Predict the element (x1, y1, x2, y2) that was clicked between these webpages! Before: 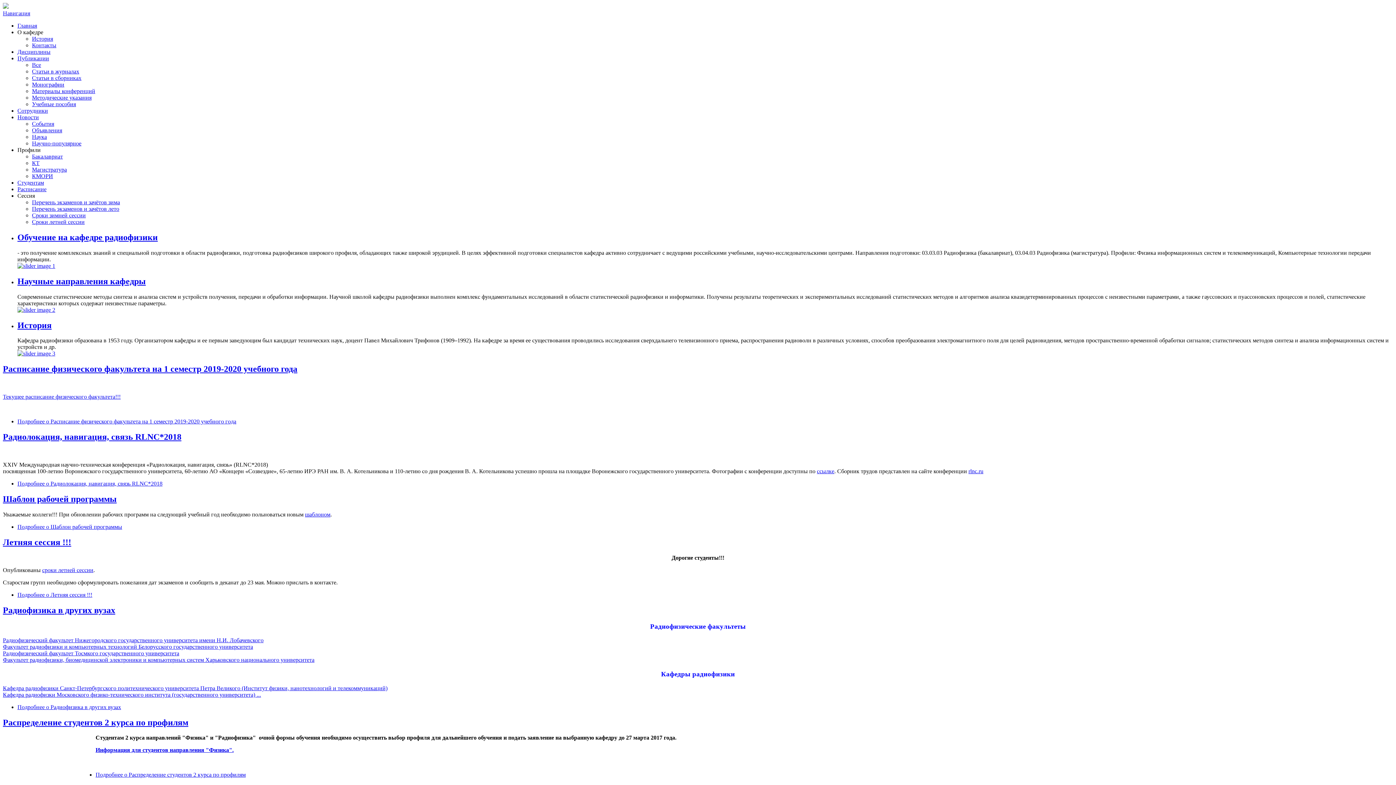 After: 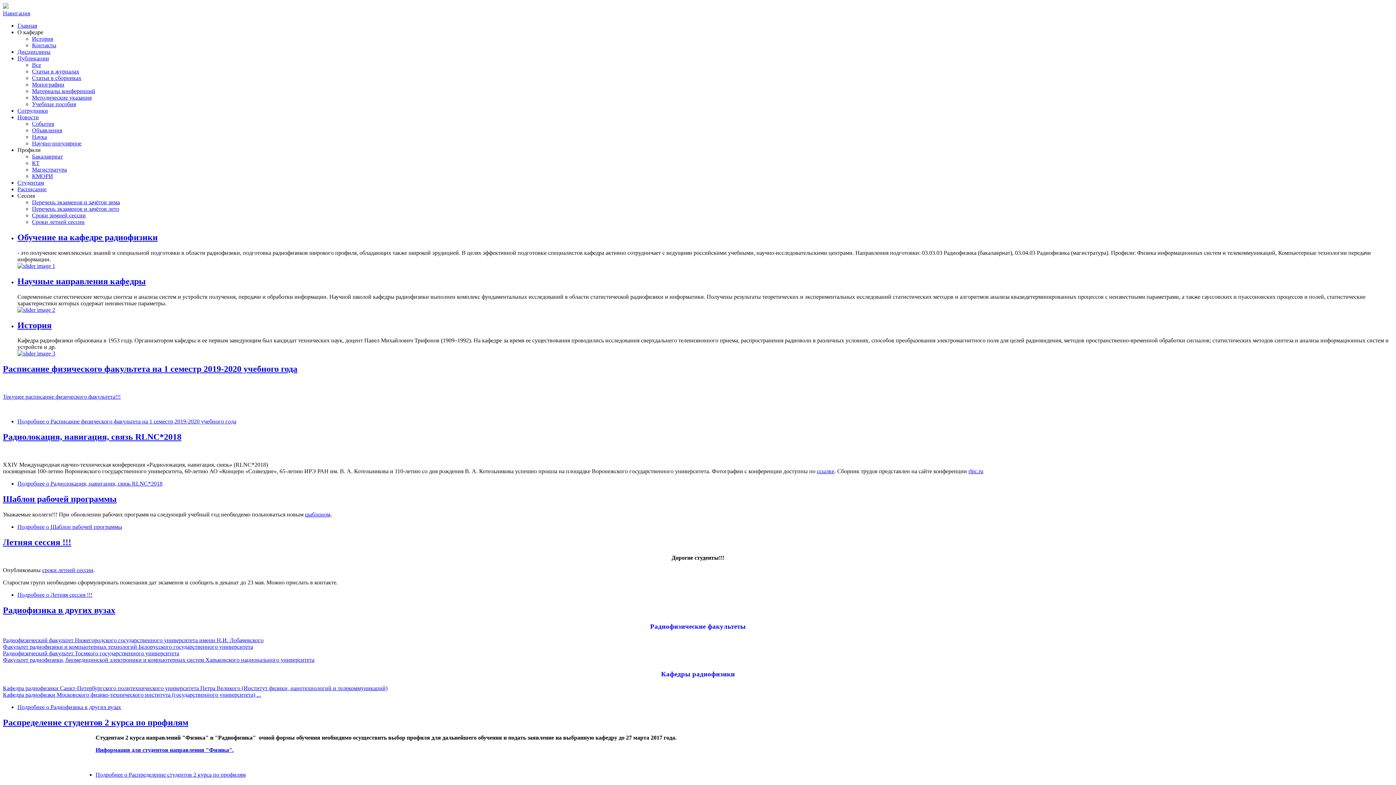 Action: label: Радиофизика в других вузах bbox: (2, 605, 115, 615)